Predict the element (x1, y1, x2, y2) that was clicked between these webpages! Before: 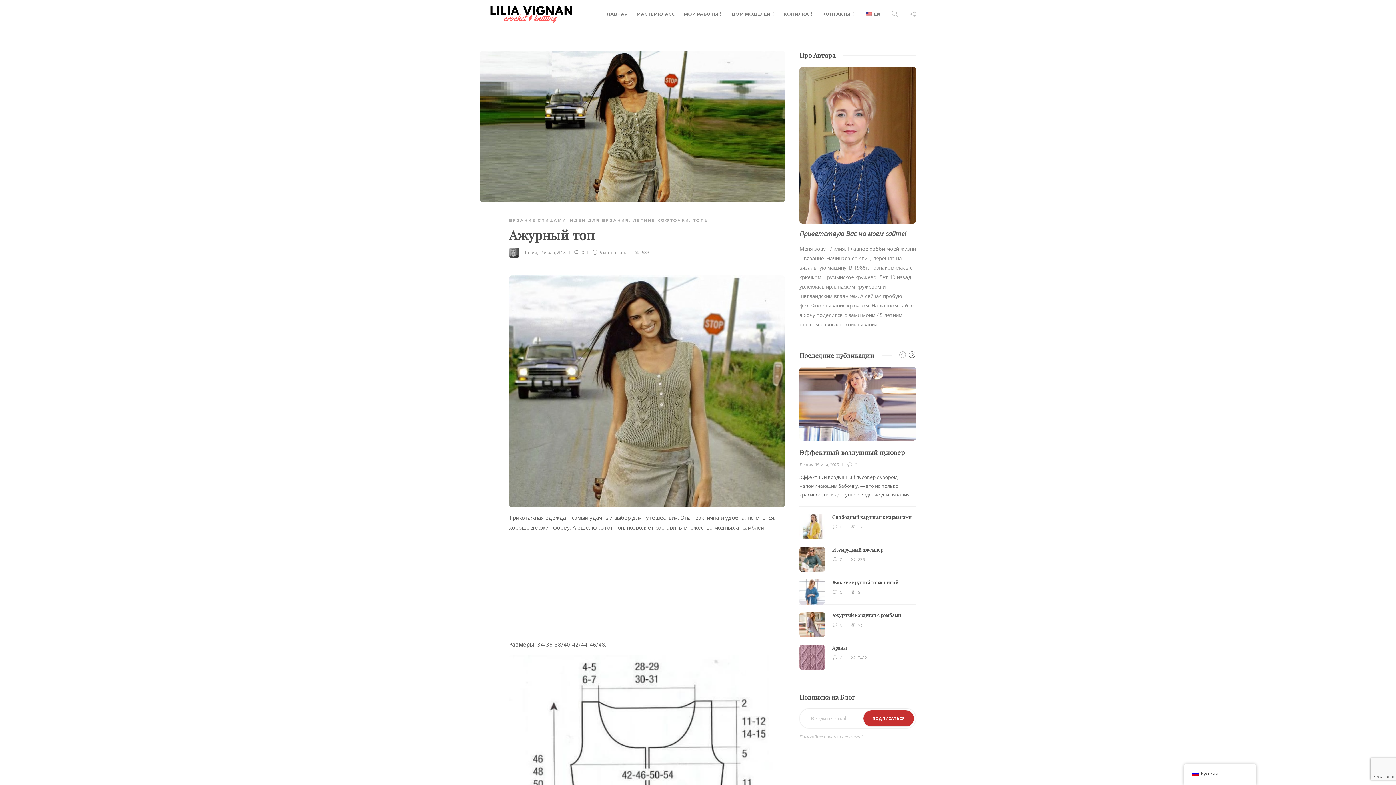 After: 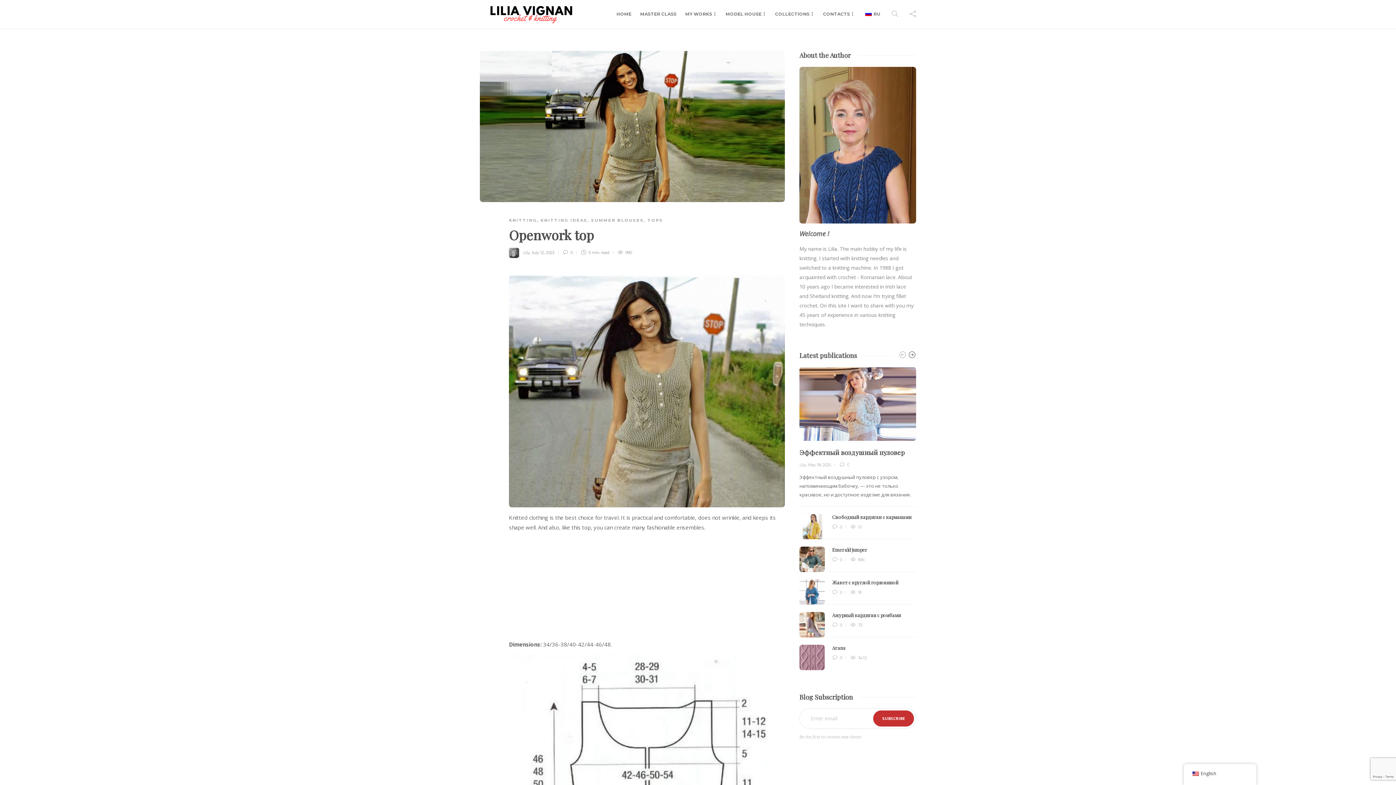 Action: label: EN bbox: (864, 0, 880, 28)